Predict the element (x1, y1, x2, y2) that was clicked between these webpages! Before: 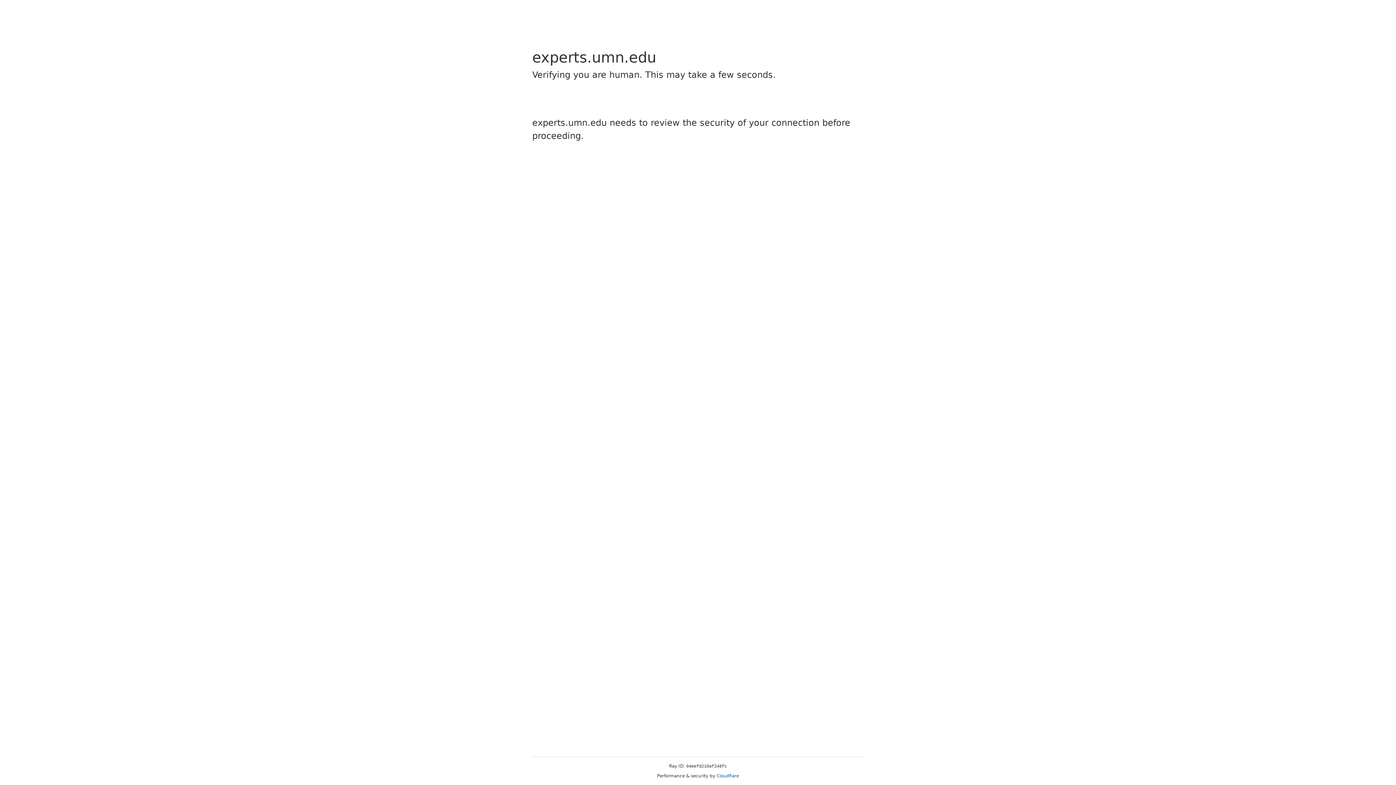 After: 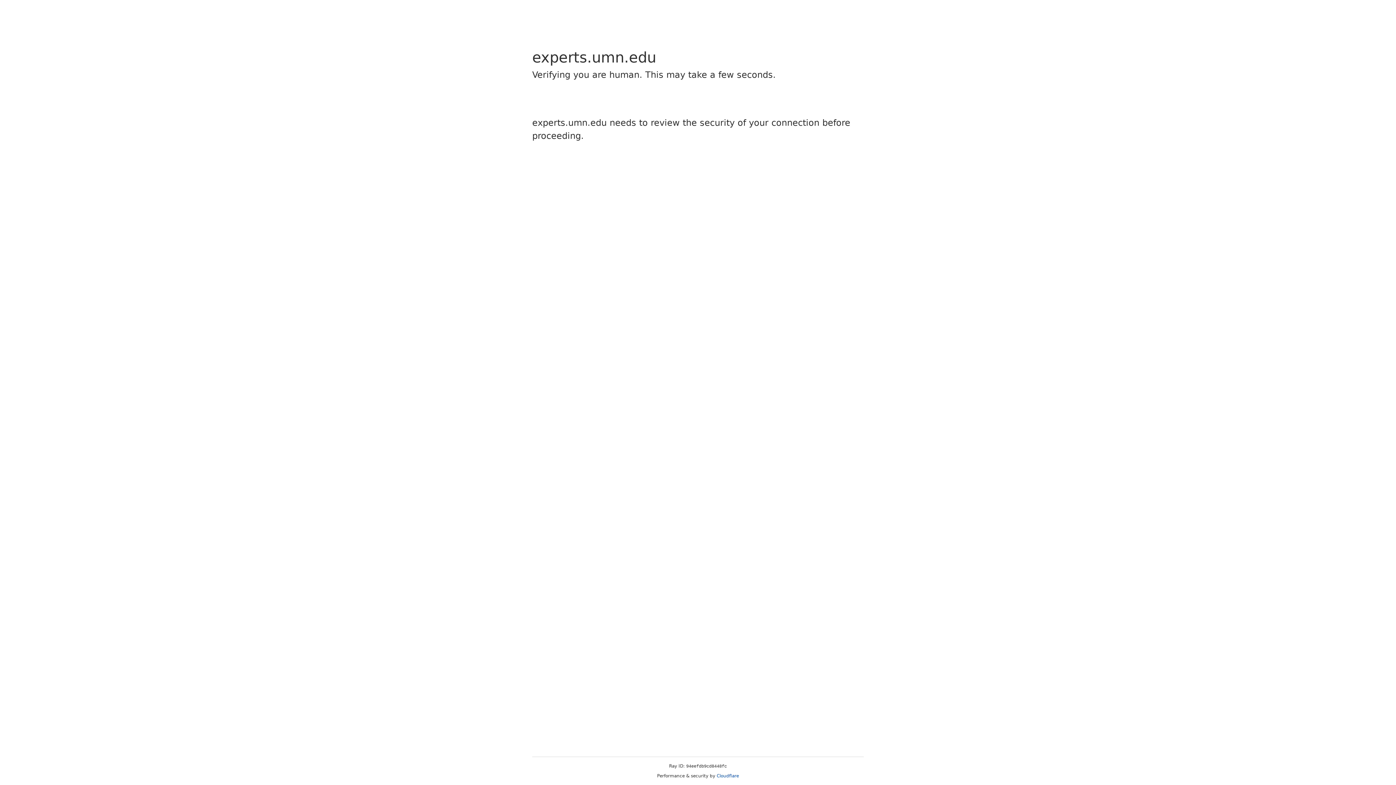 Action: label: Cloudflare bbox: (716, 773, 739, 778)